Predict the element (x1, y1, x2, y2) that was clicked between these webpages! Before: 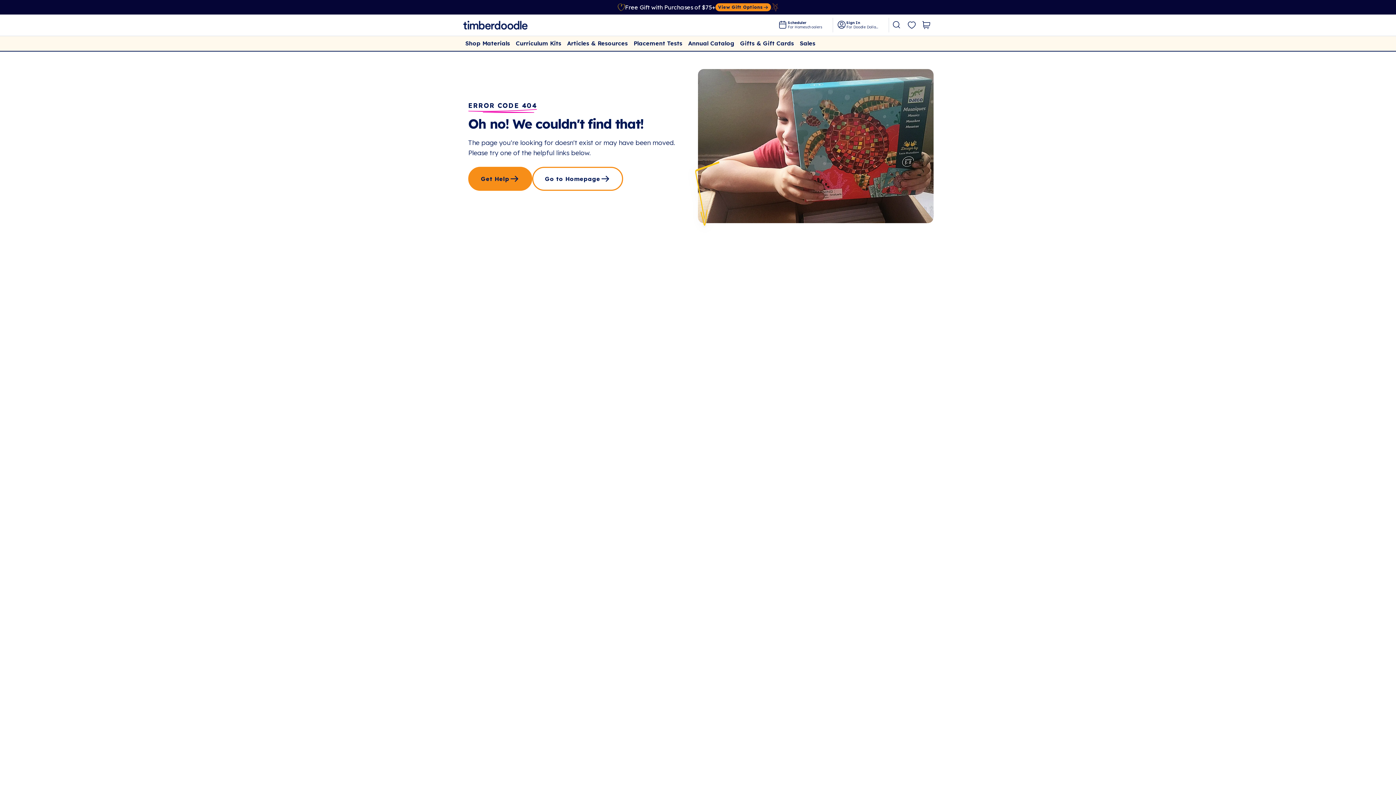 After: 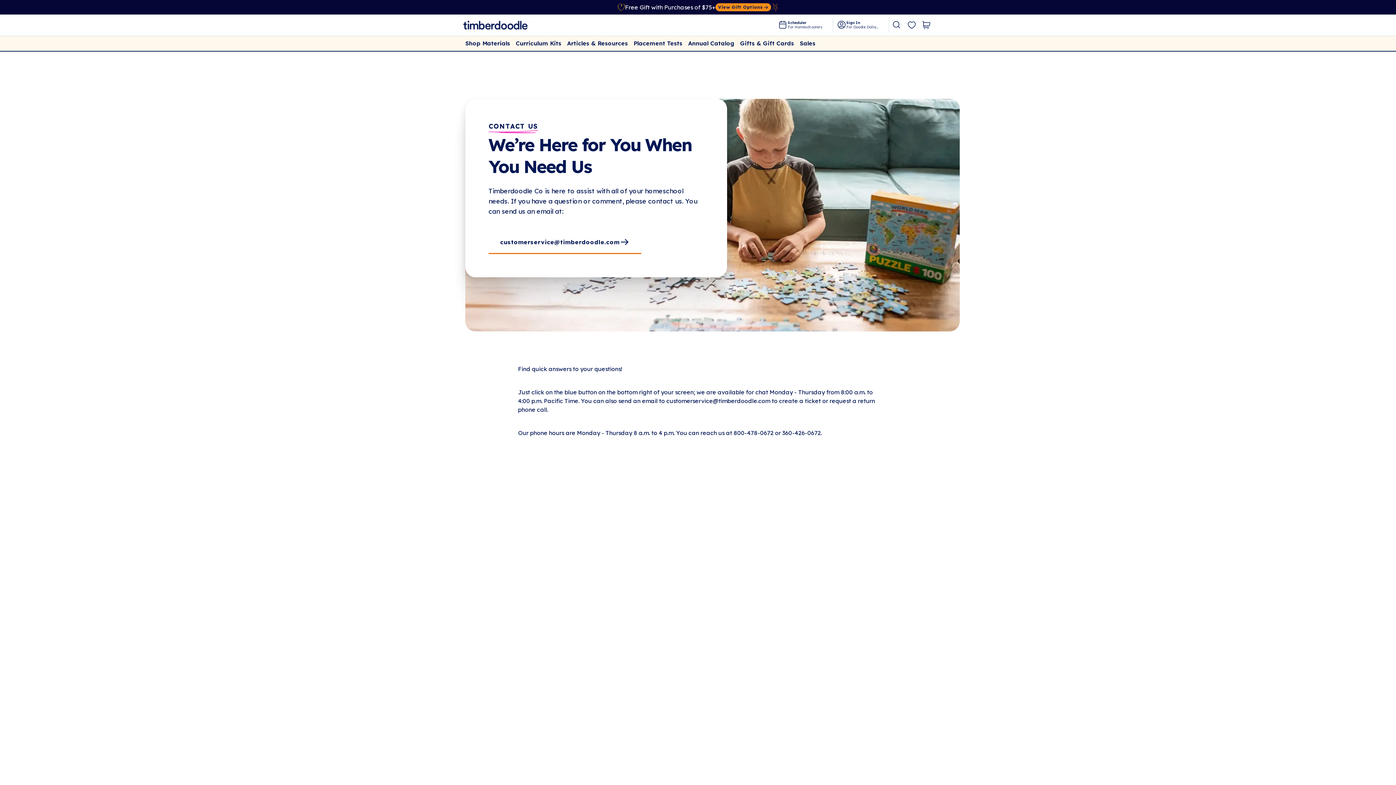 Action: label: Get Help bbox: (468, 166, 532, 190)